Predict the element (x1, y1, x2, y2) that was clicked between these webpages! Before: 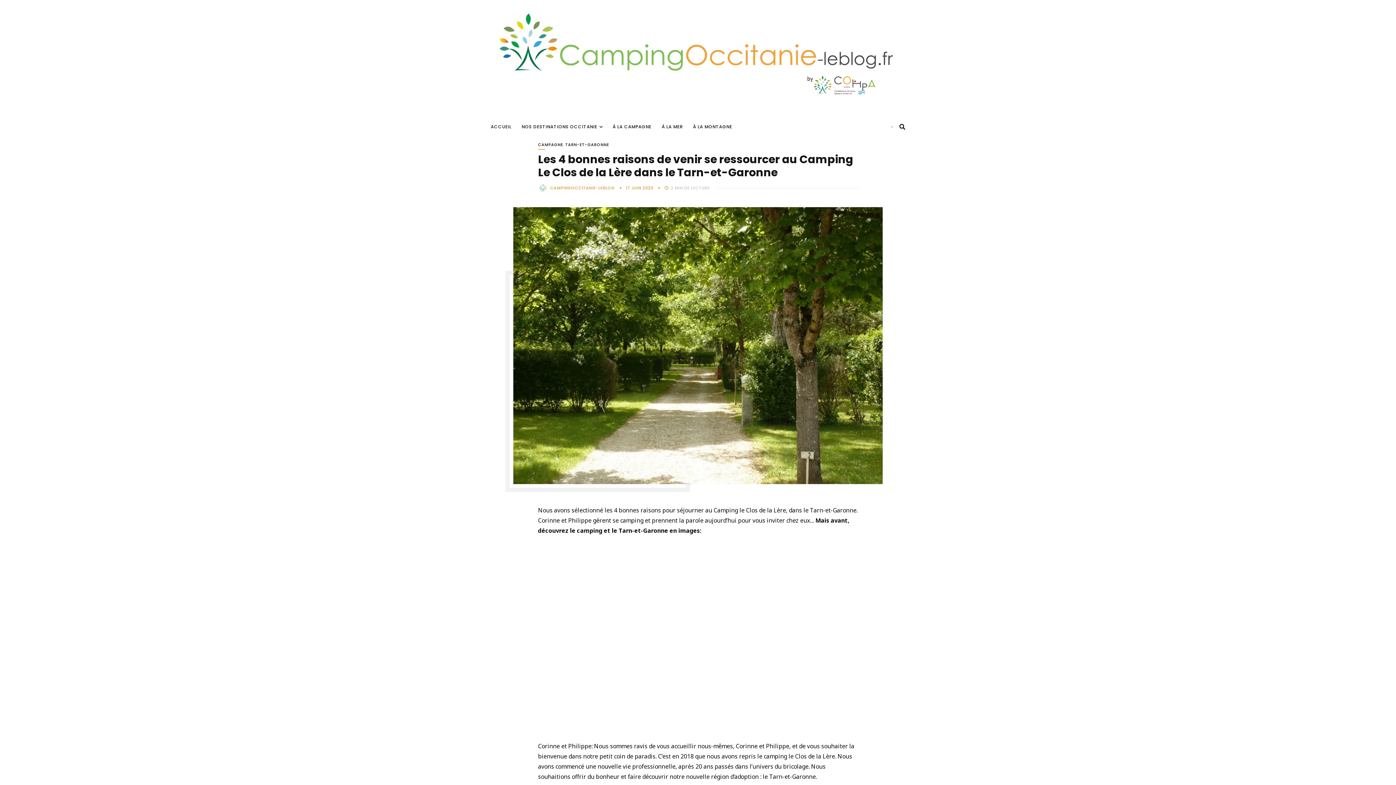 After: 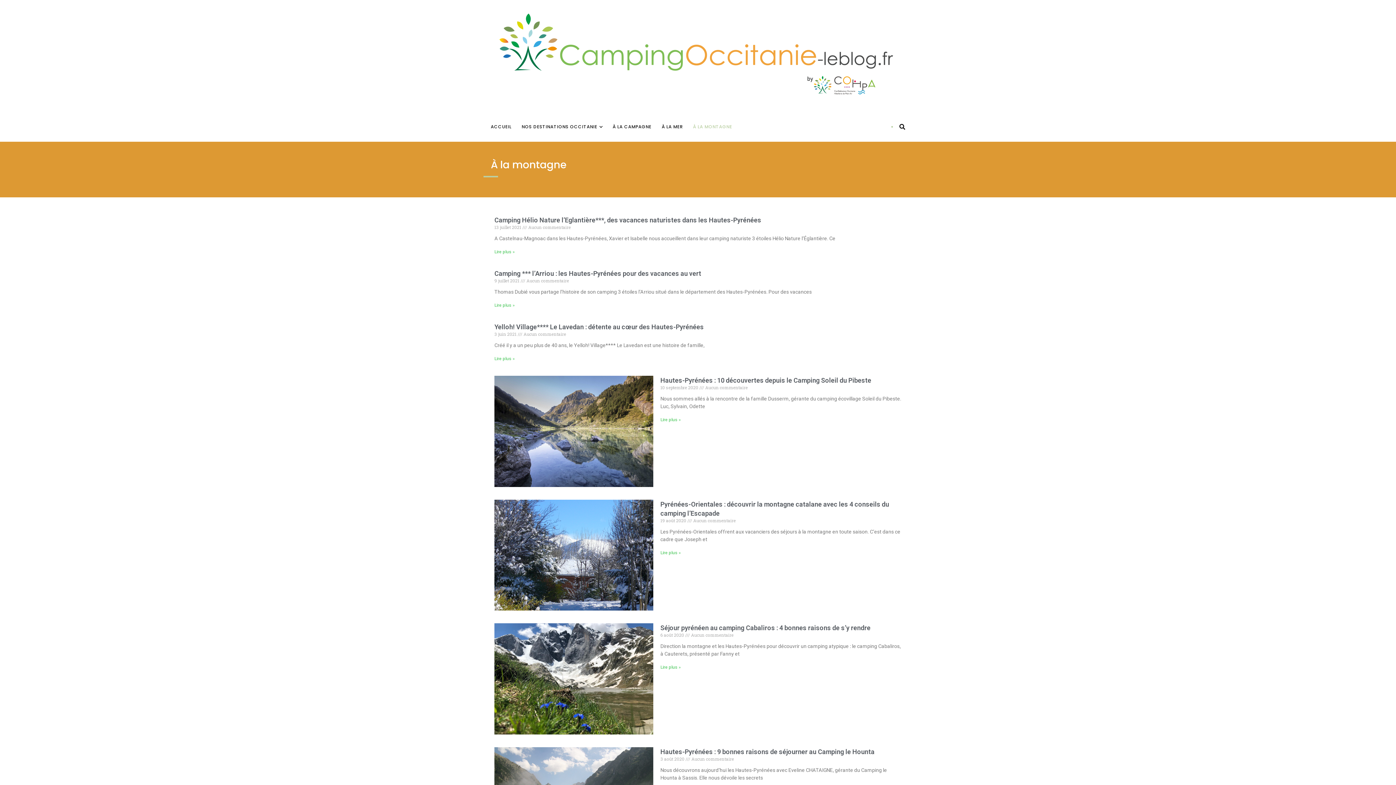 Action: bbox: (688, 114, 736, 138) label: À LA MONTAGNE